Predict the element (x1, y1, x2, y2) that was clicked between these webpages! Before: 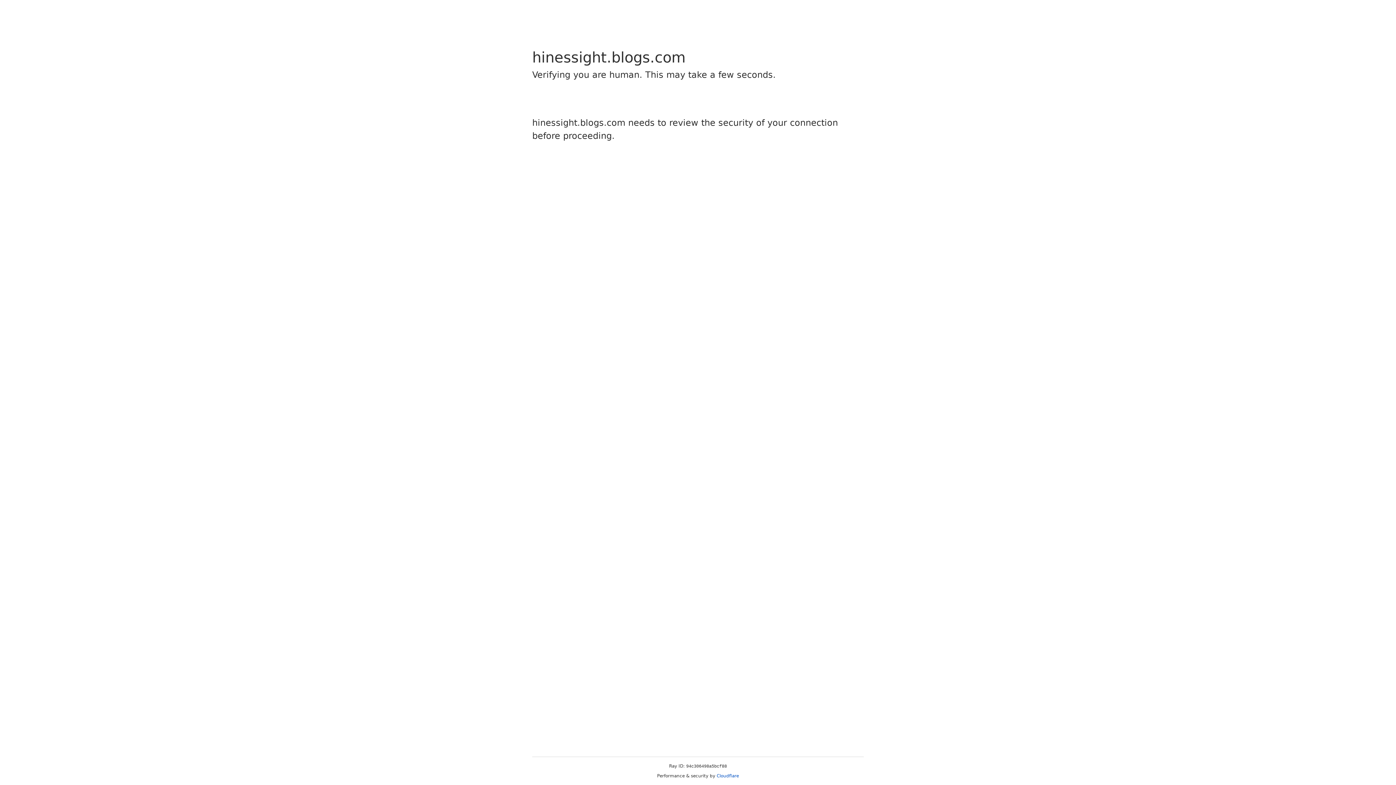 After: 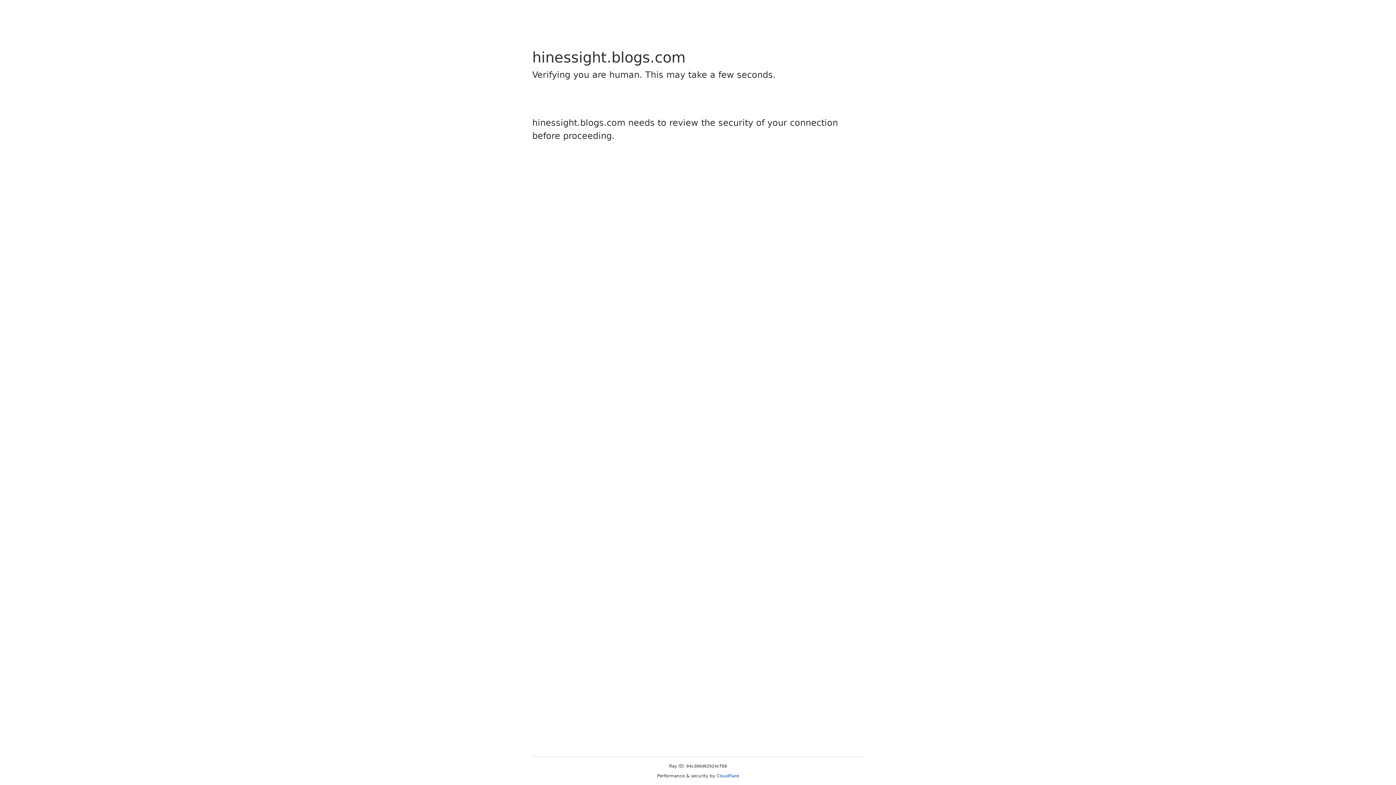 Action: bbox: (716, 773, 739, 778) label: Cloudflare